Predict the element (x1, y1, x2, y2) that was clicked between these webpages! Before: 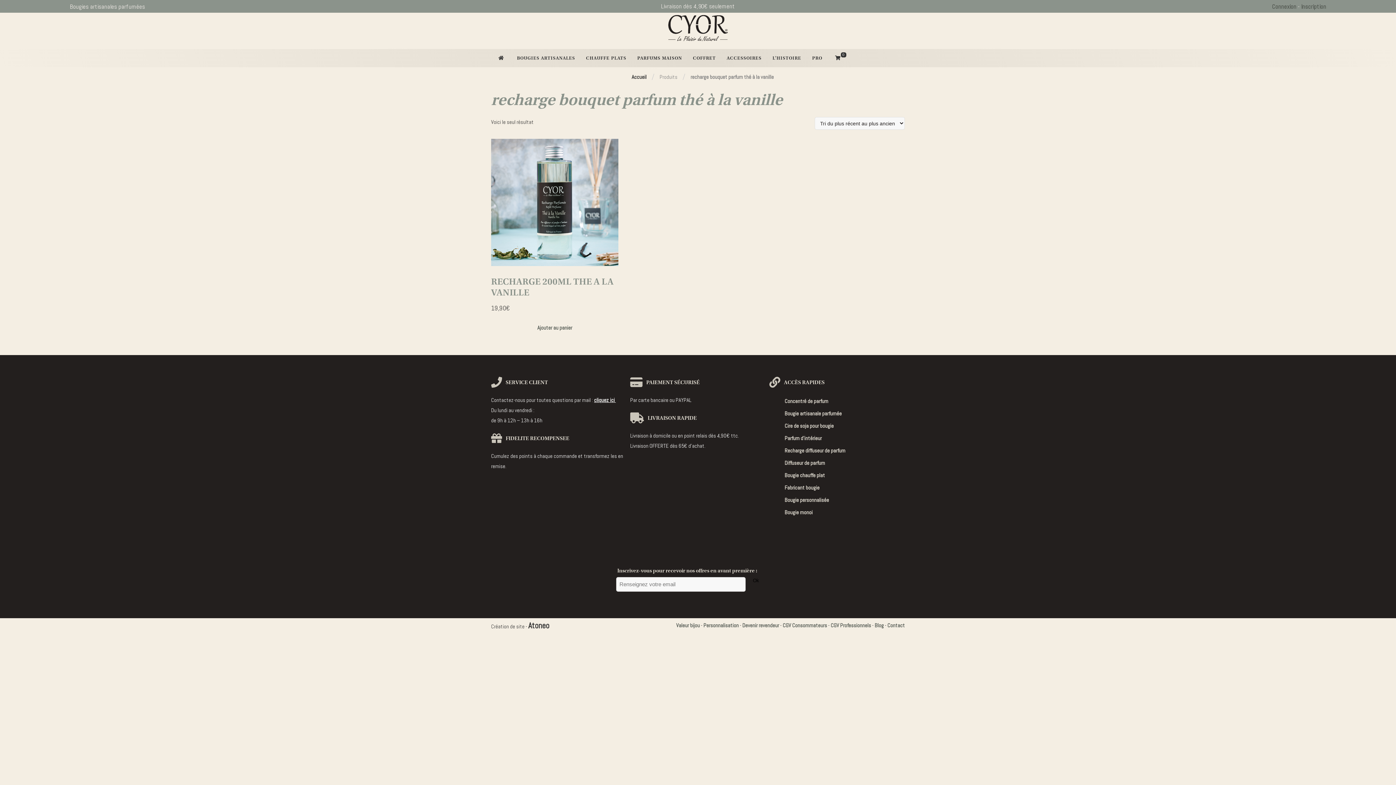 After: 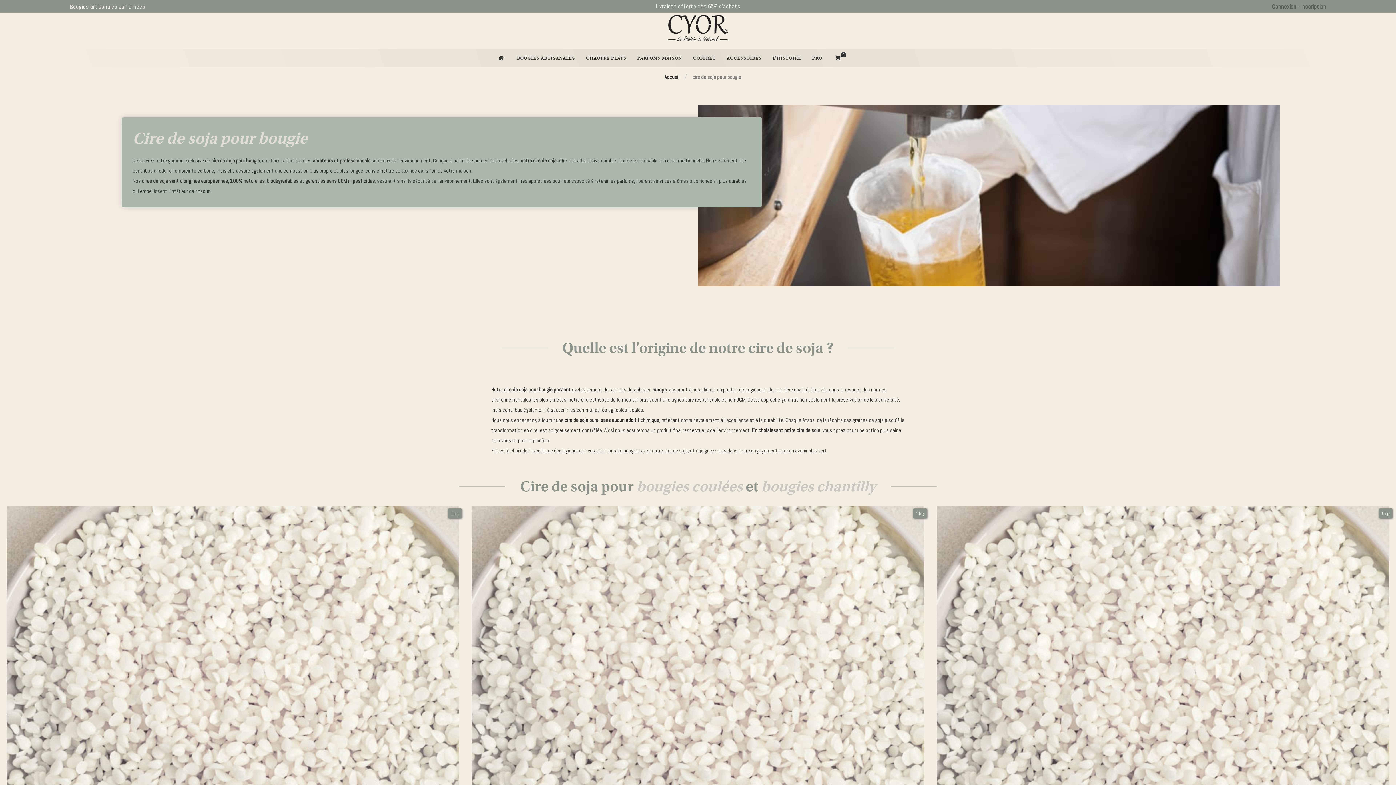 Action: label: Cire de soja pour bougie bbox: (784, 422, 833, 429)